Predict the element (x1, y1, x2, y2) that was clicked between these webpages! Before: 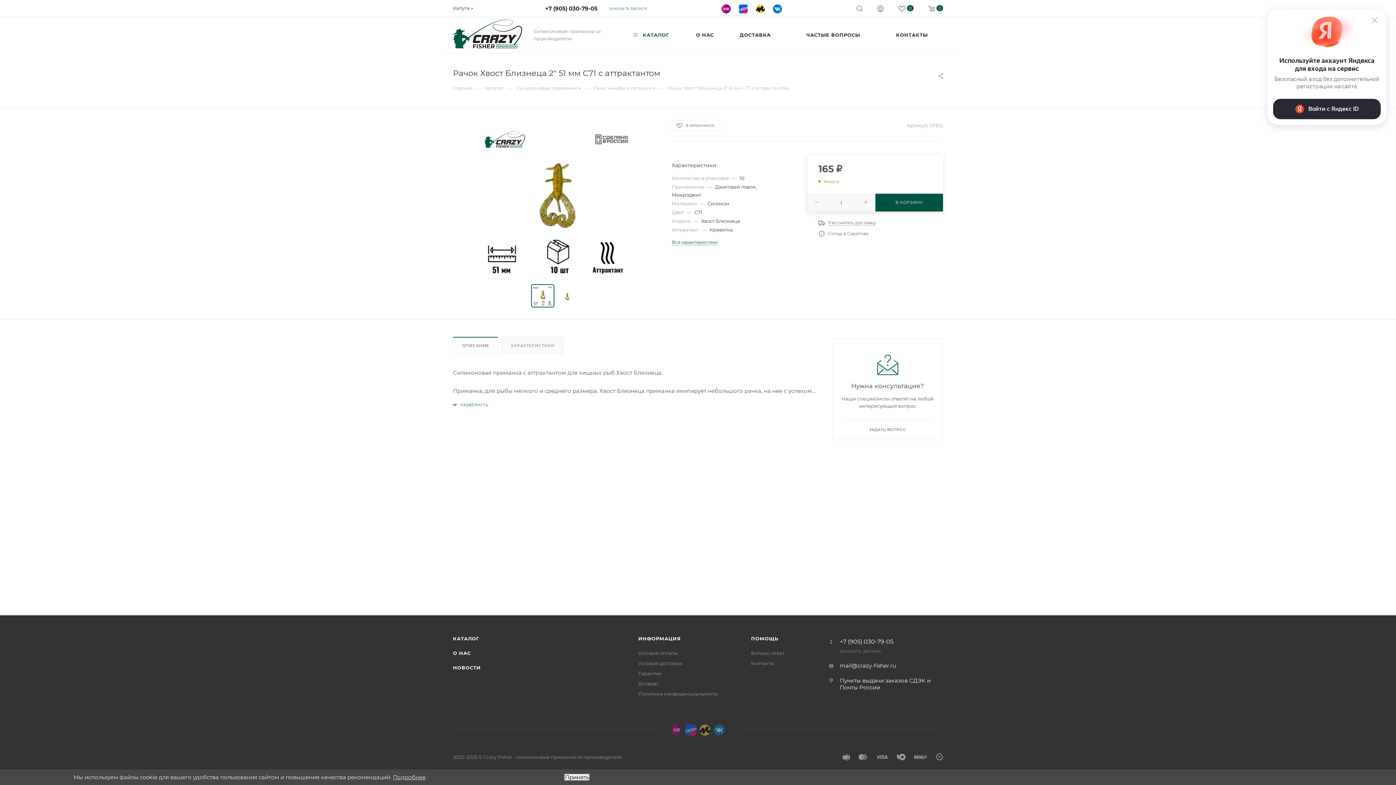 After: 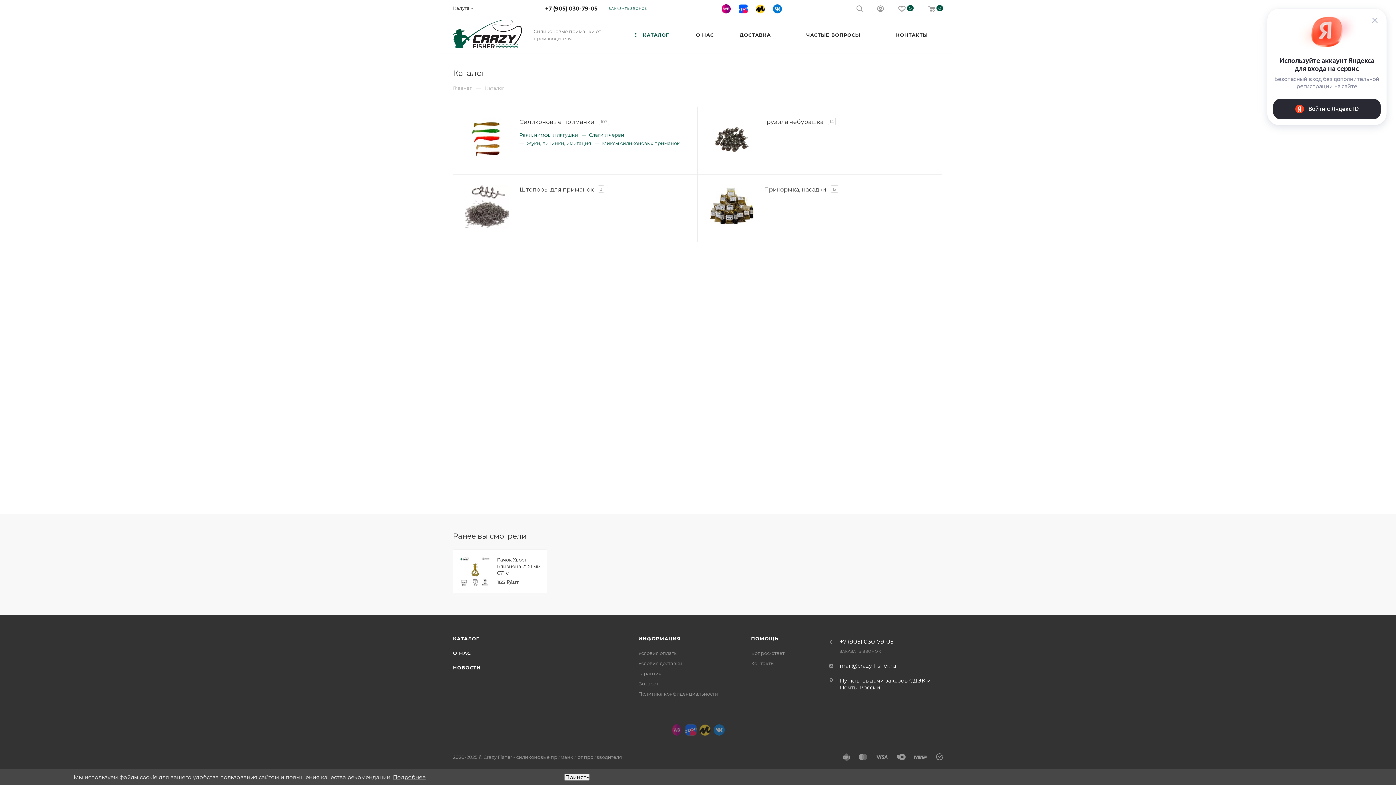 Action: bbox: (453, 636, 479, 641) label: КАТАЛОГ